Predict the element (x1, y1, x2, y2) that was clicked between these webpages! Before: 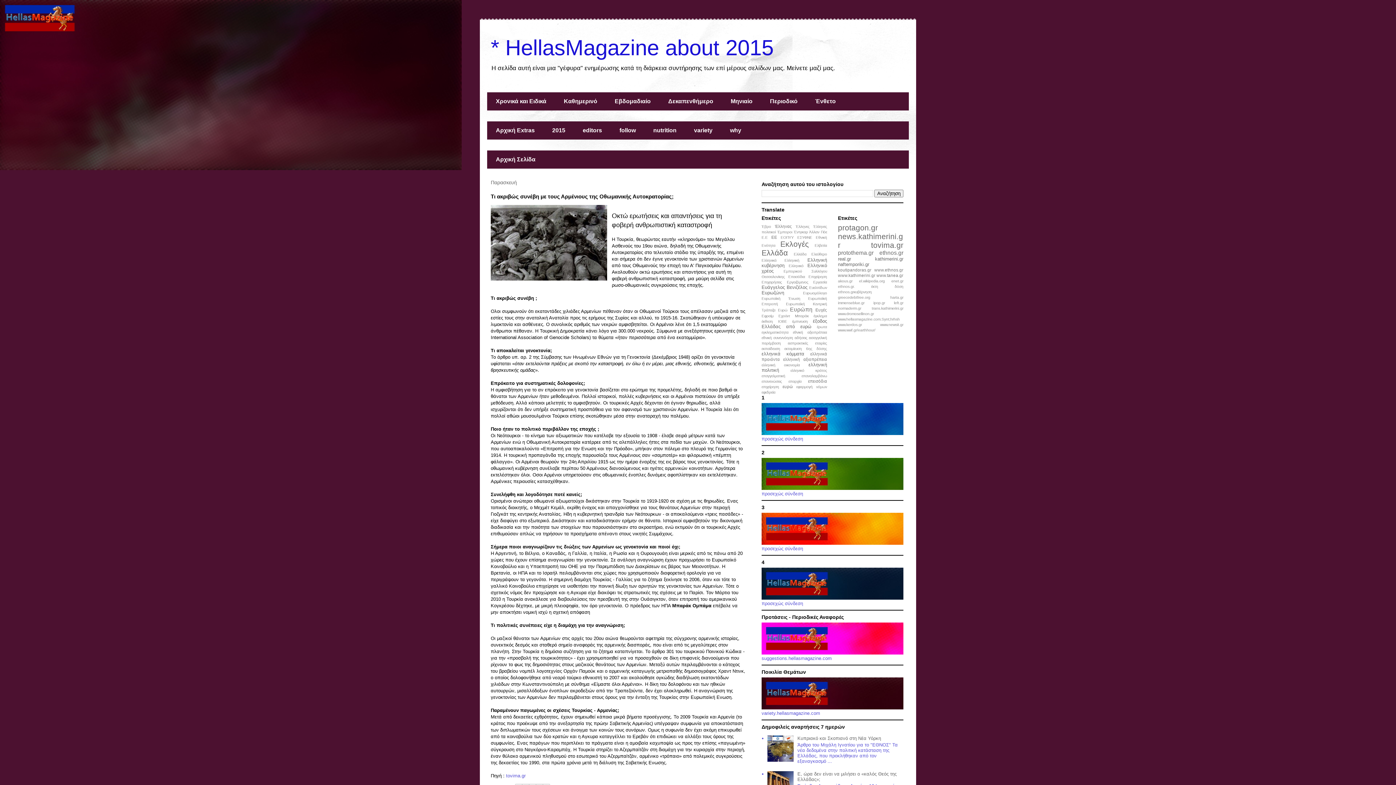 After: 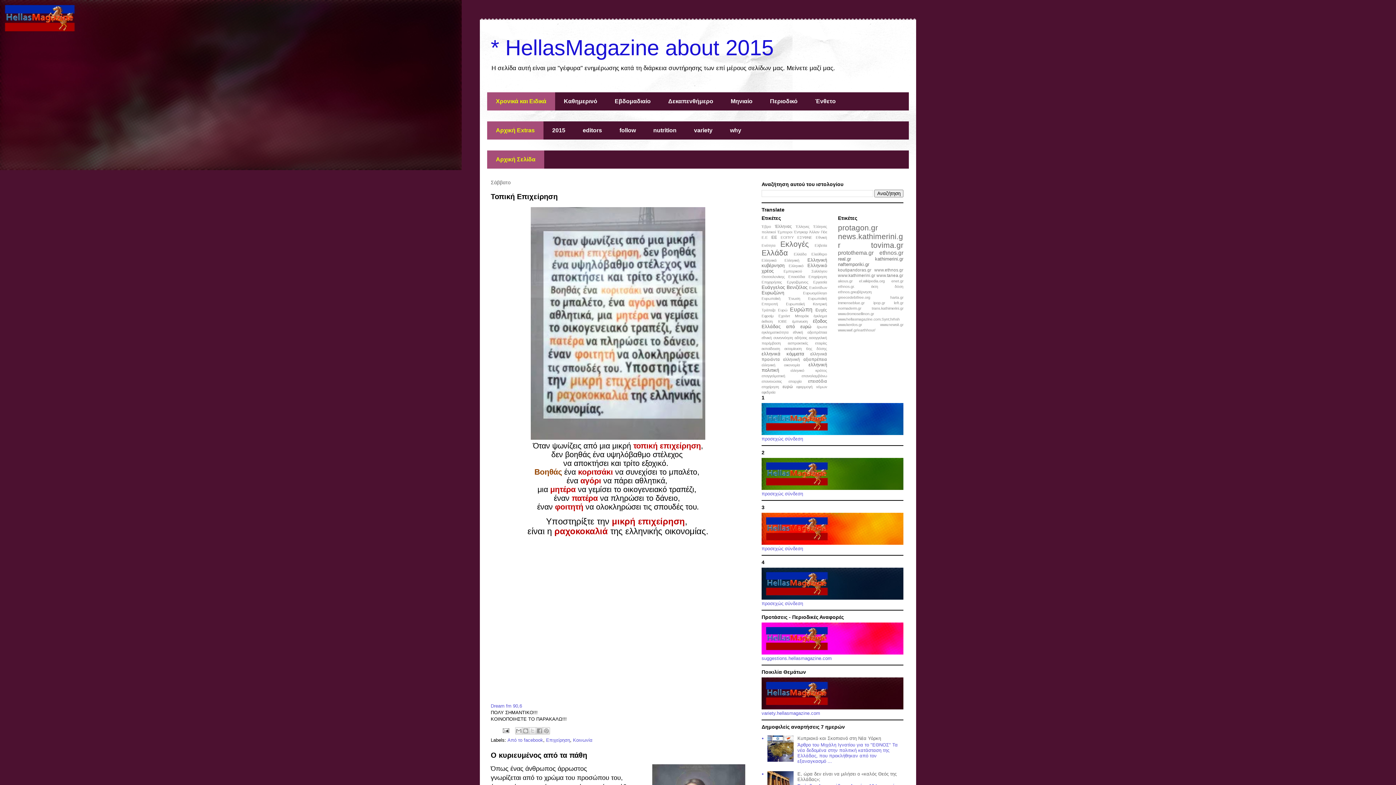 Action: bbox: (490, 35, 773, 60) label: * HellasMagazine about 2015